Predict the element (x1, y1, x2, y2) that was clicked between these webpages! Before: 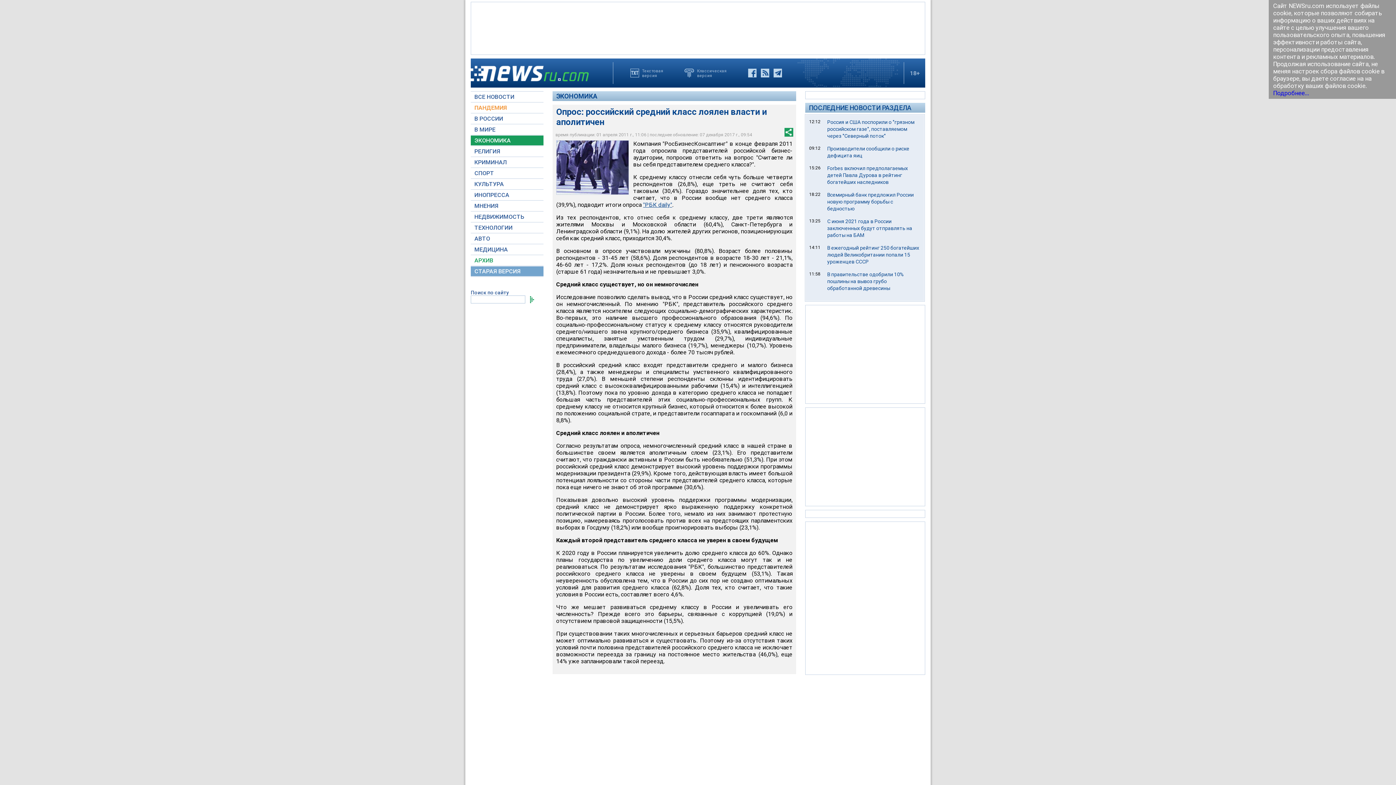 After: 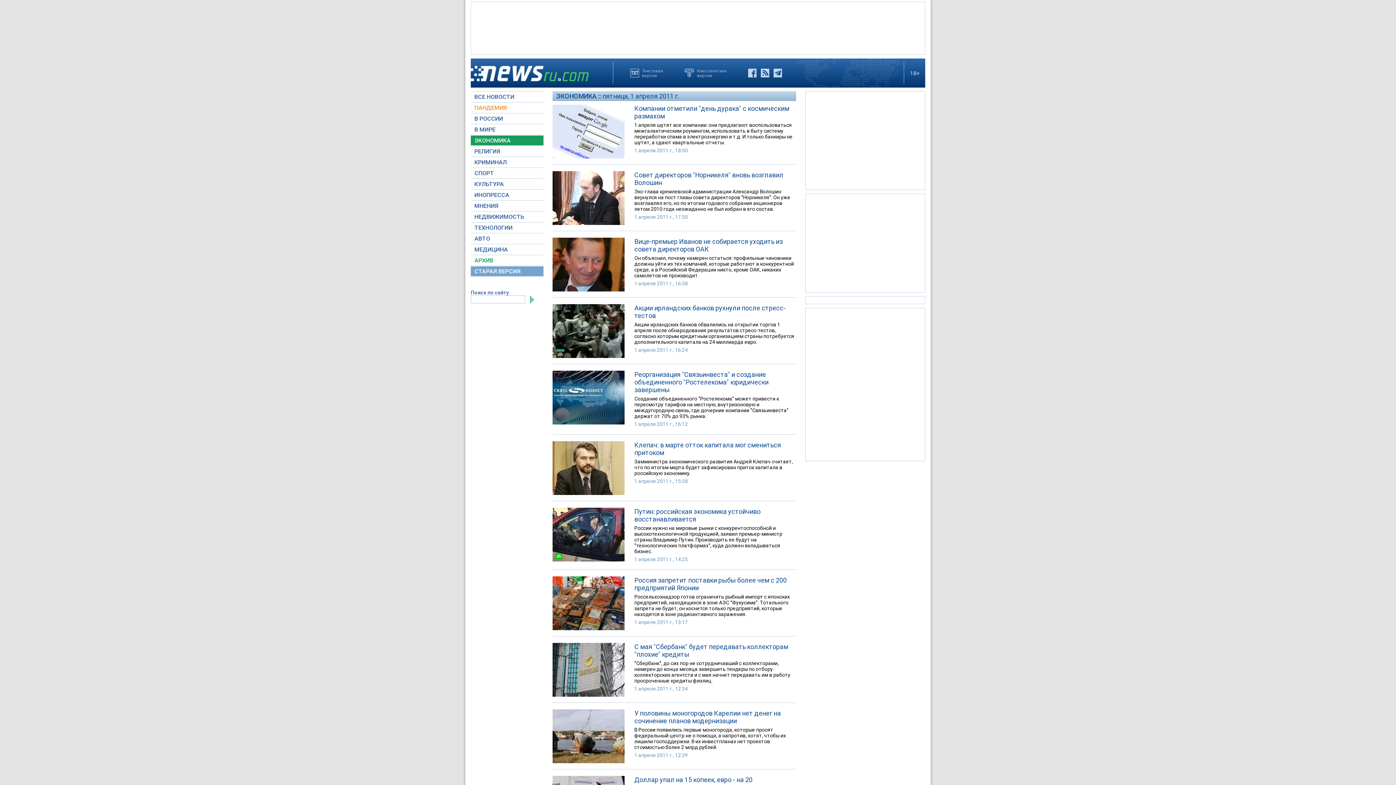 Action: label: ЭКОНОМИКА bbox: (556, 92, 597, 100)